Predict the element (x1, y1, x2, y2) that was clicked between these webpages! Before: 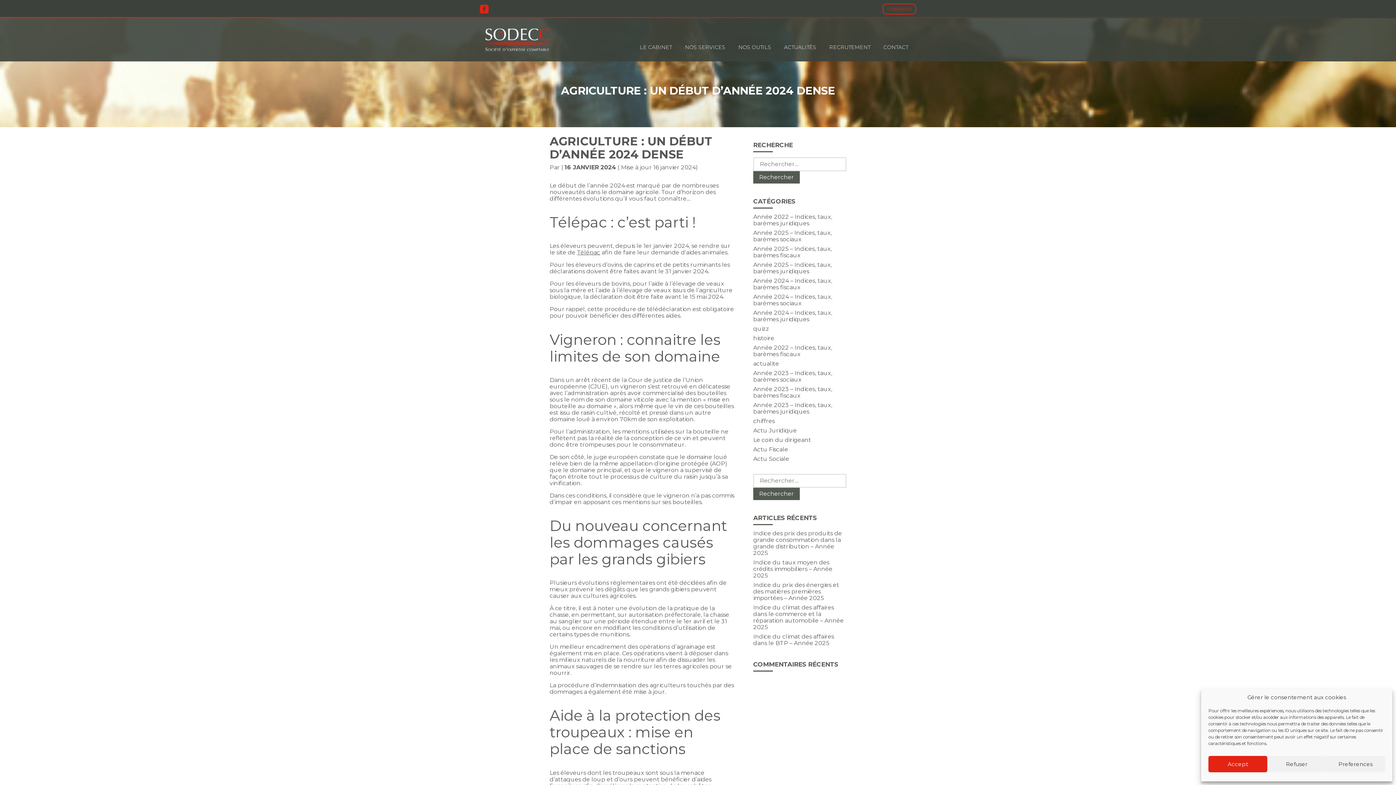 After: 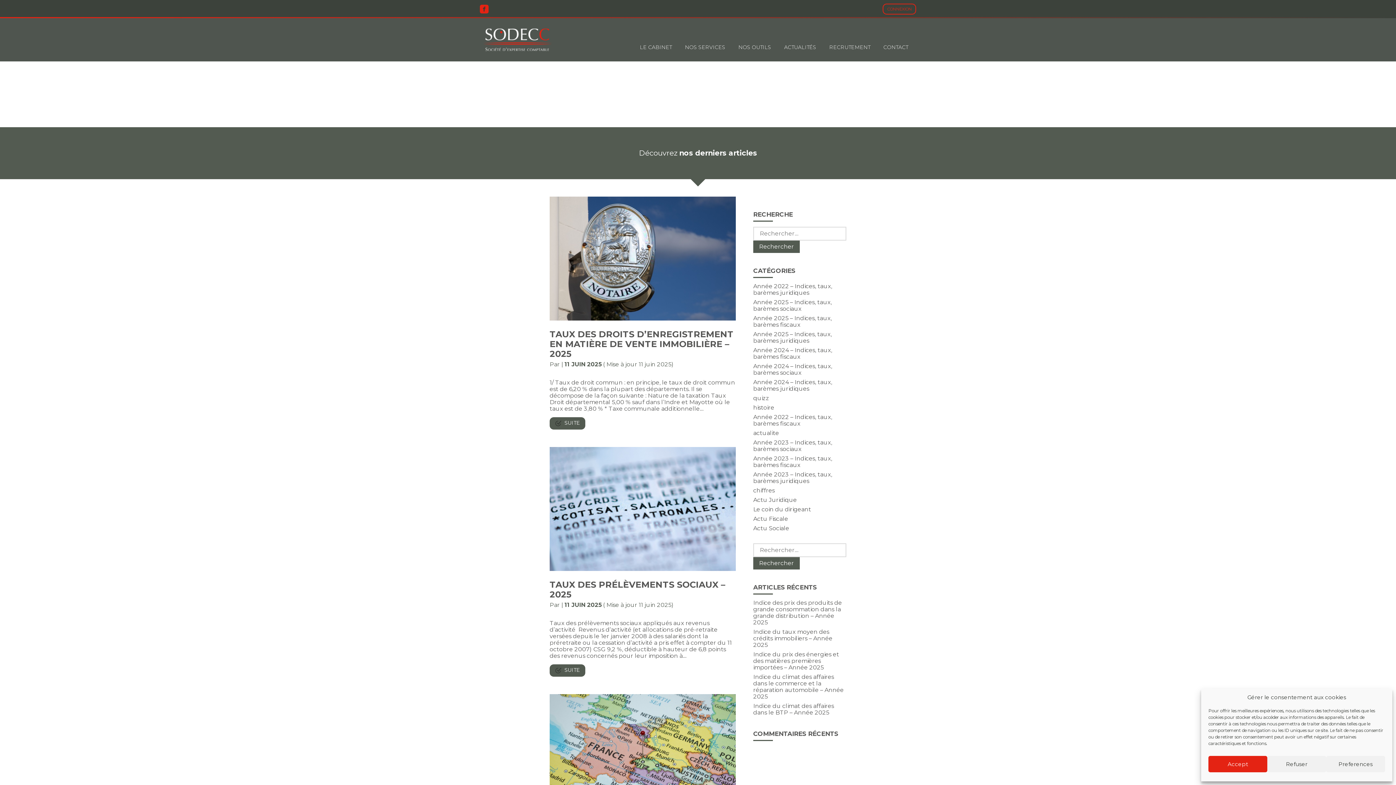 Action: bbox: (753, 245, 832, 258) label: Année 2025 – Indices, taux, barèmes fiscaux